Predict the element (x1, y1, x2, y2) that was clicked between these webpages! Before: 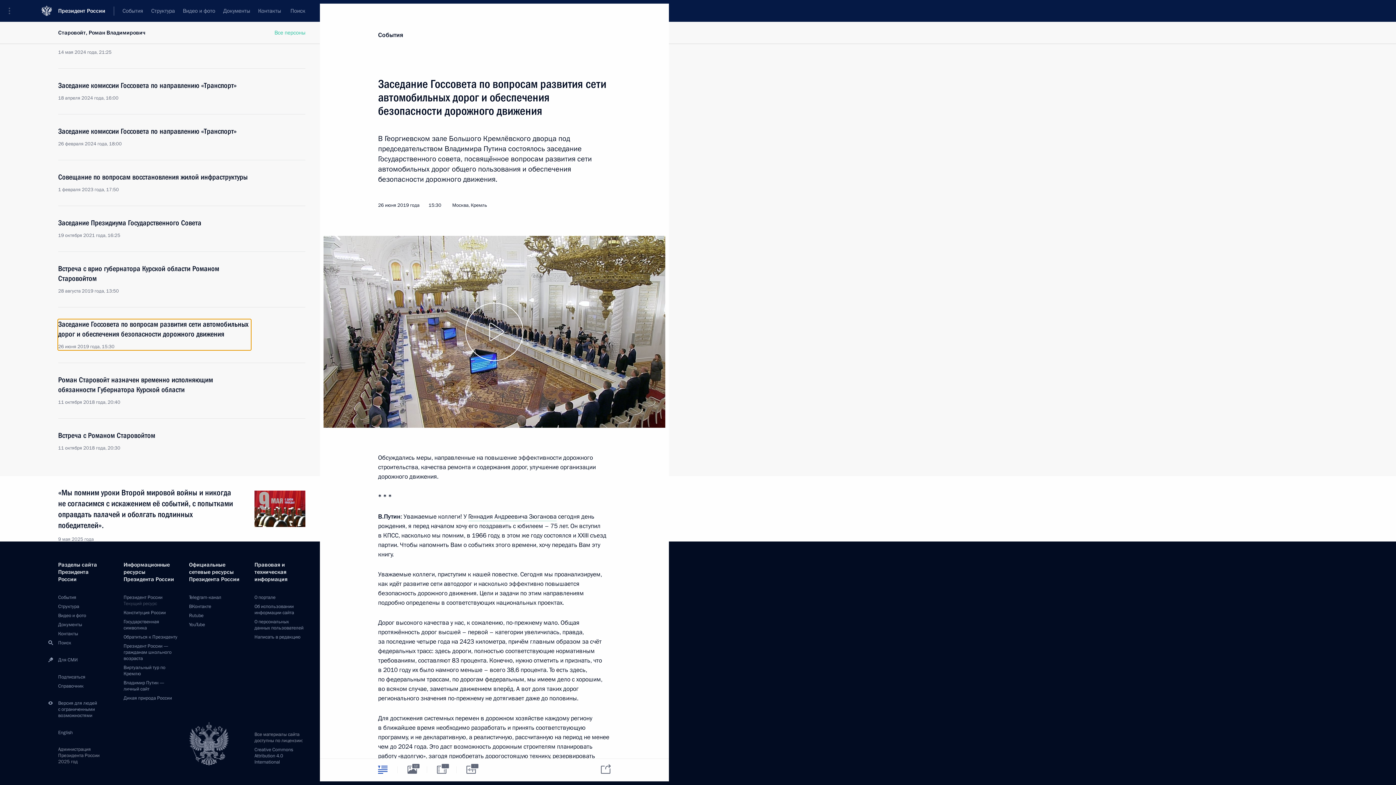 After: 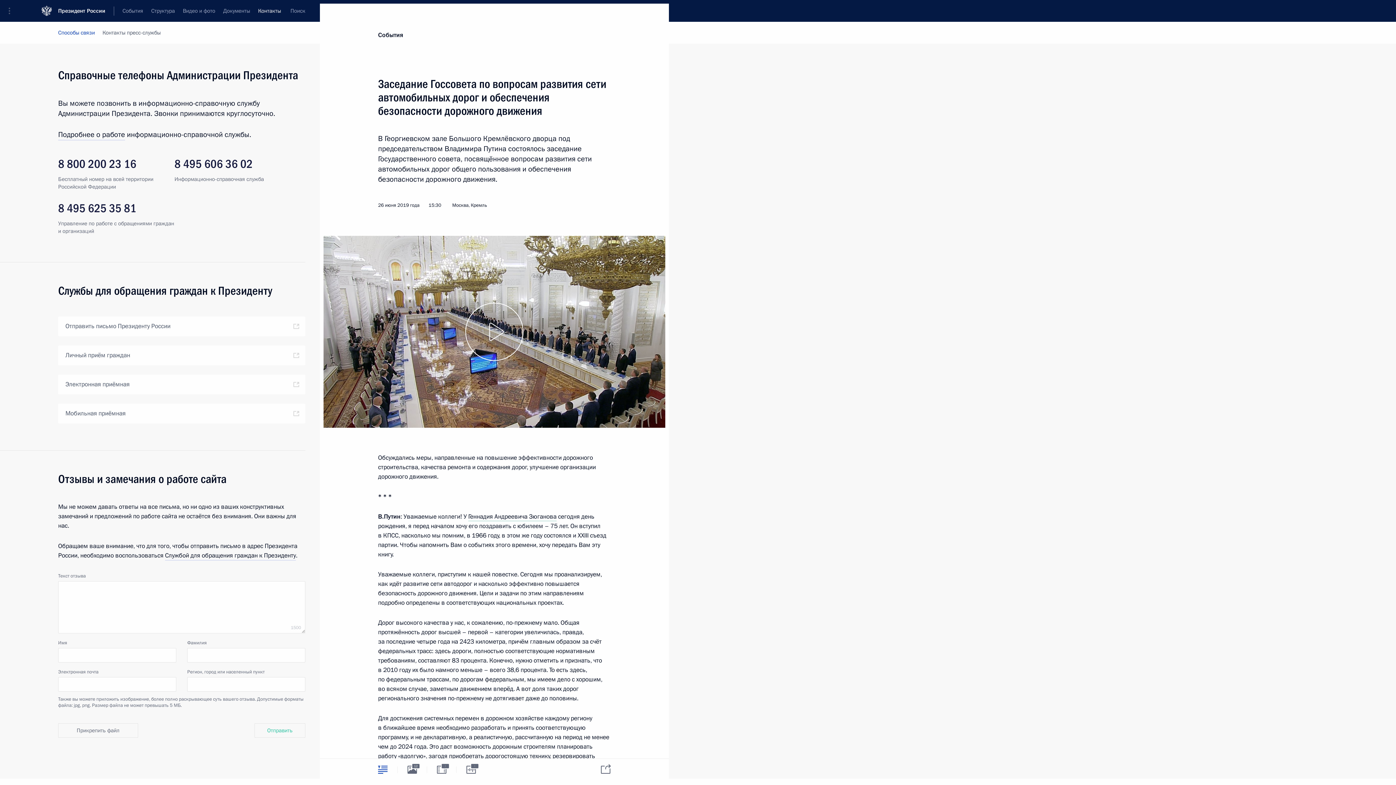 Action: bbox: (58, 630, 78, 637) label: Контакты